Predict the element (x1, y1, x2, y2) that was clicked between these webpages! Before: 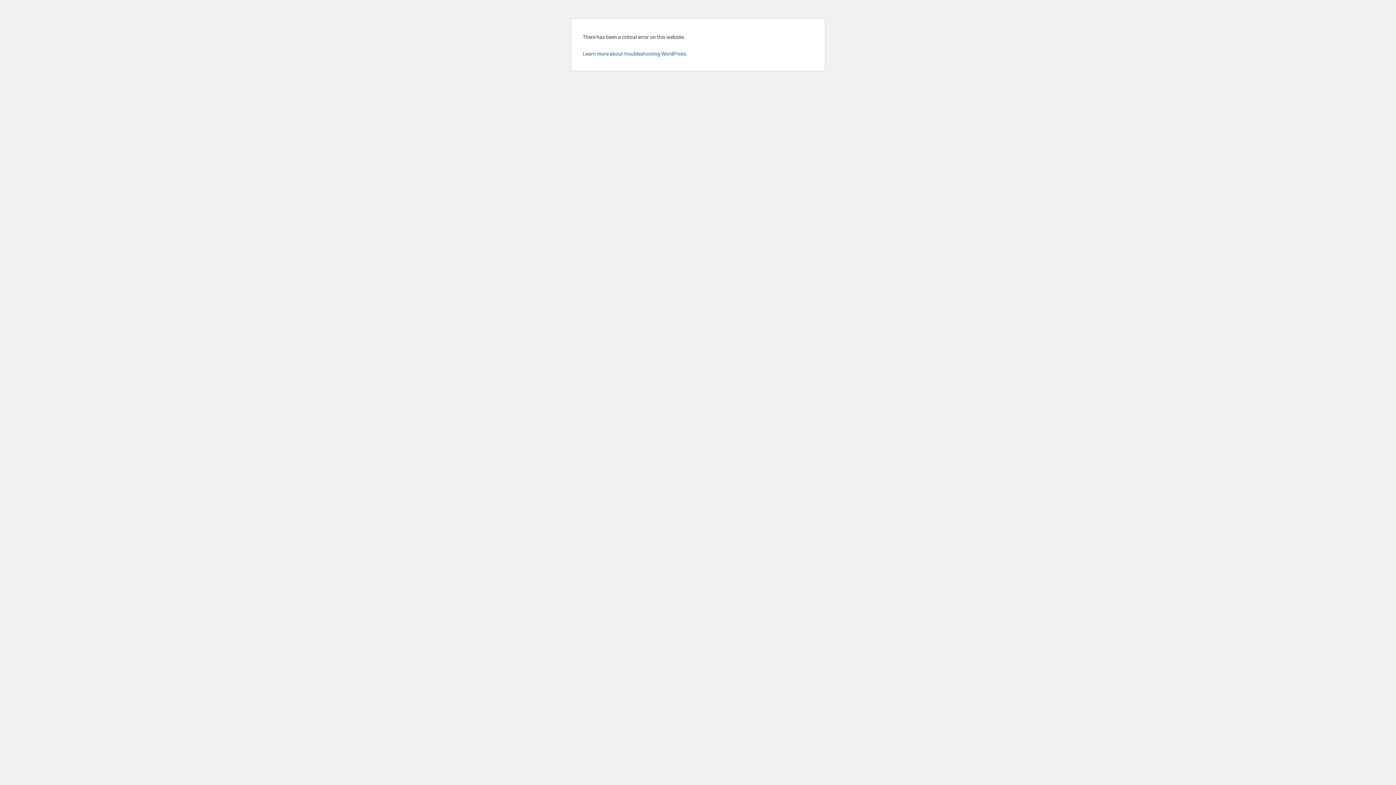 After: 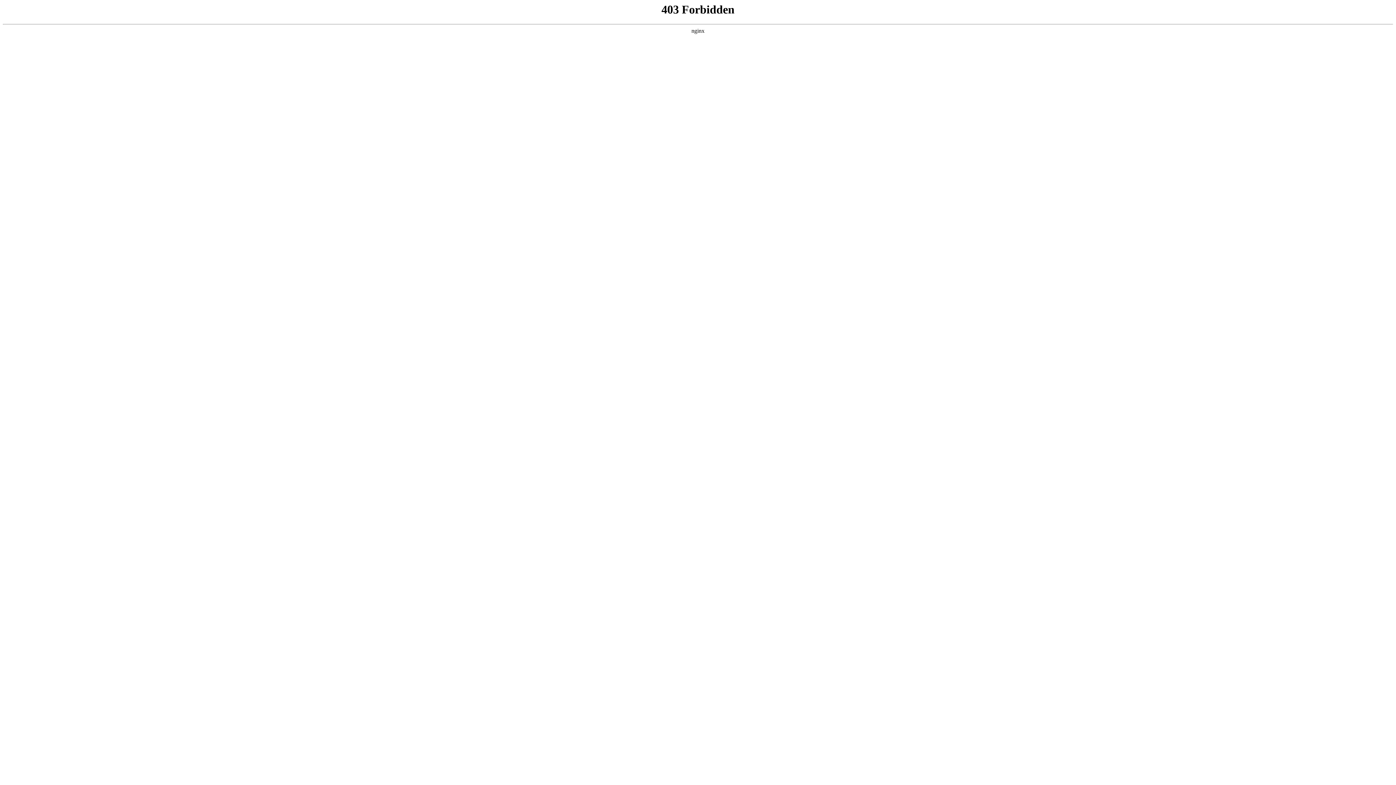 Action: bbox: (582, 50, 687, 56) label: Learn more about troubleshooting WordPress.